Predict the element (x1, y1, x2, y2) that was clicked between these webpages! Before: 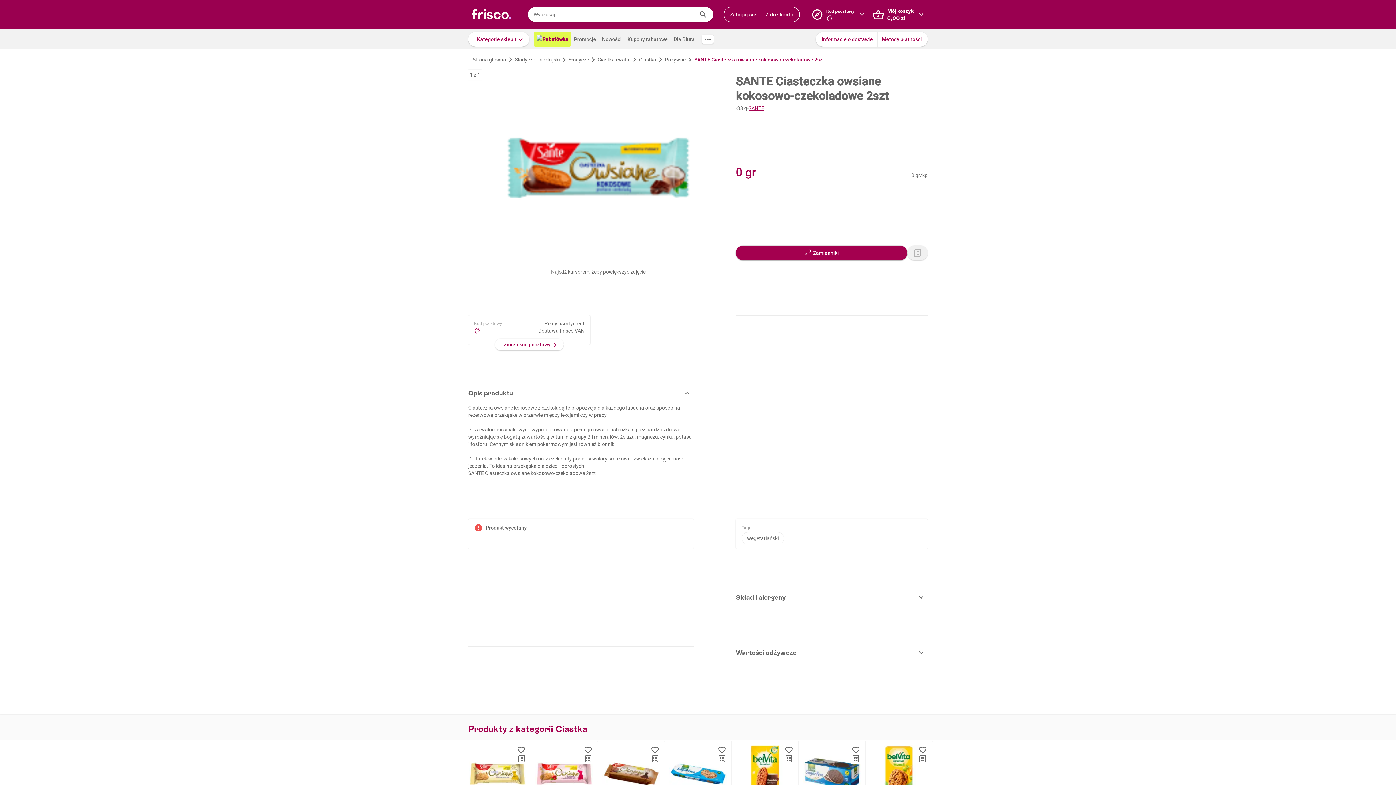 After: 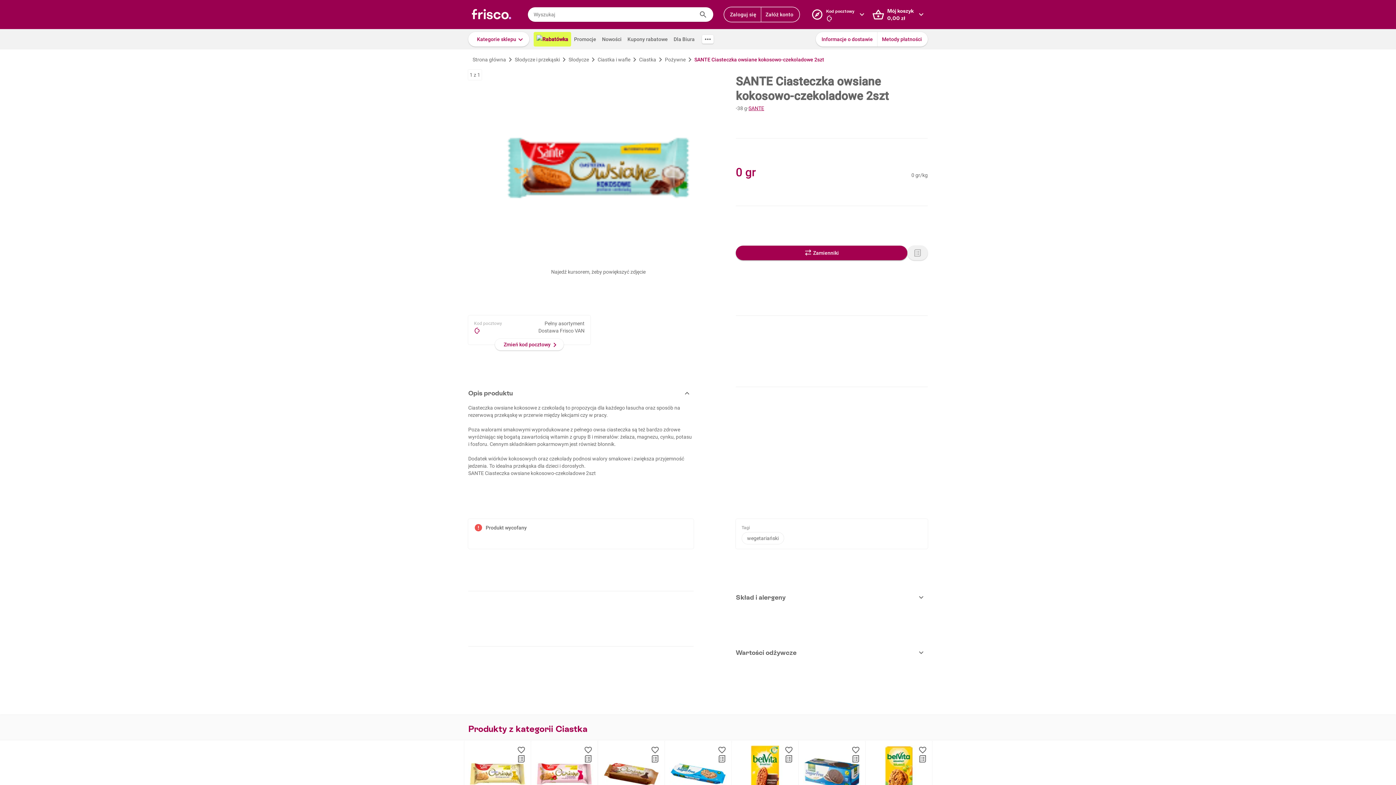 Action: label: Zaloguj się bbox: (724, 7, 761, 21)